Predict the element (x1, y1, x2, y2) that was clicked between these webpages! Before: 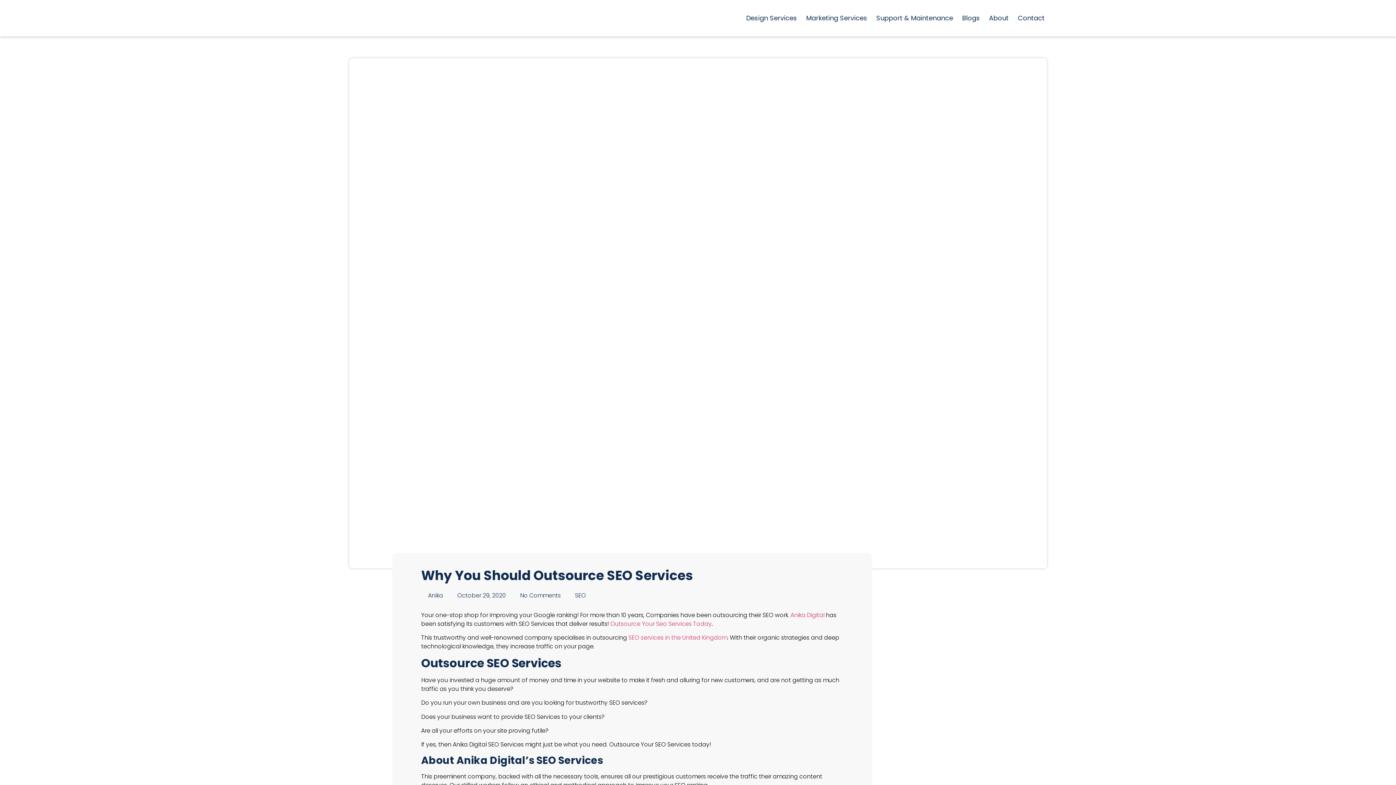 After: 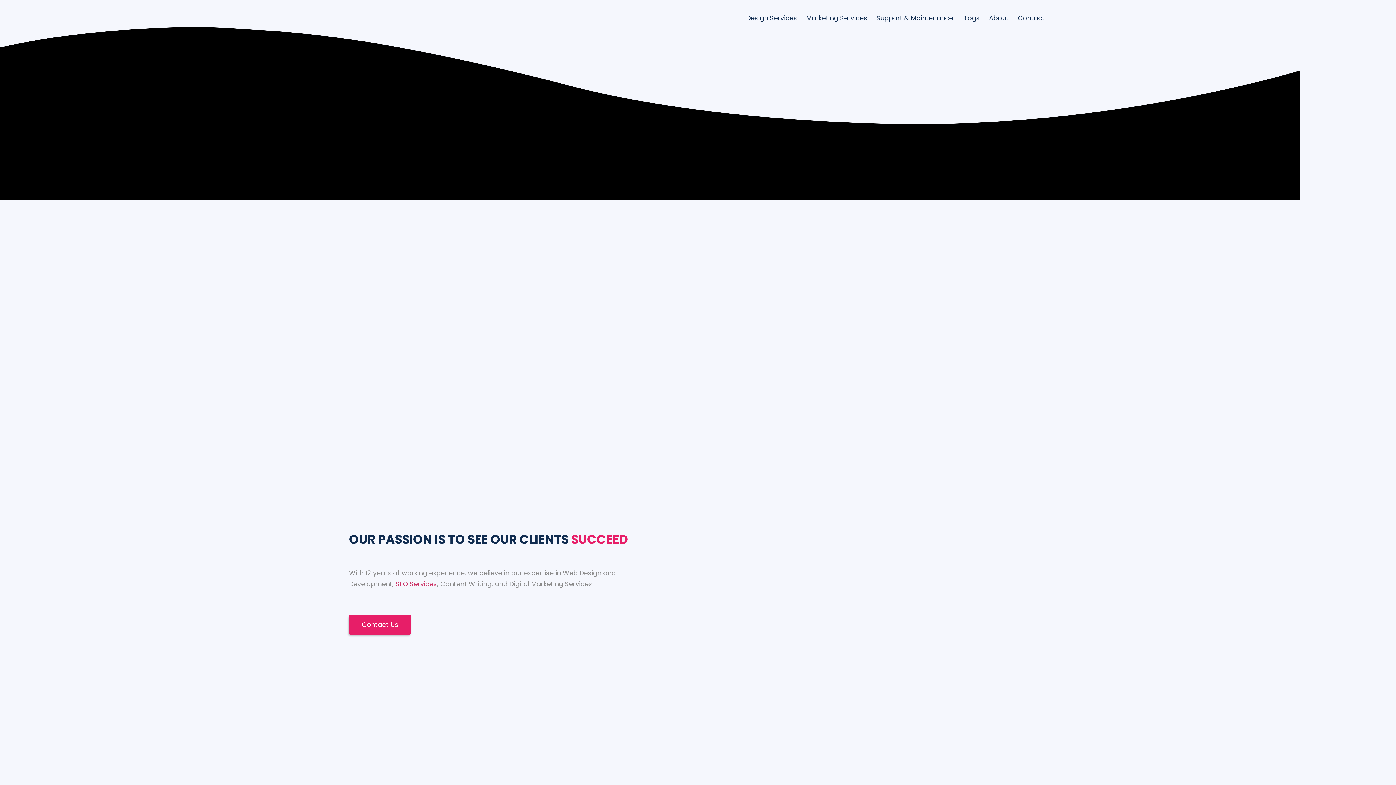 Action: bbox: (349, 18, 440, 24)